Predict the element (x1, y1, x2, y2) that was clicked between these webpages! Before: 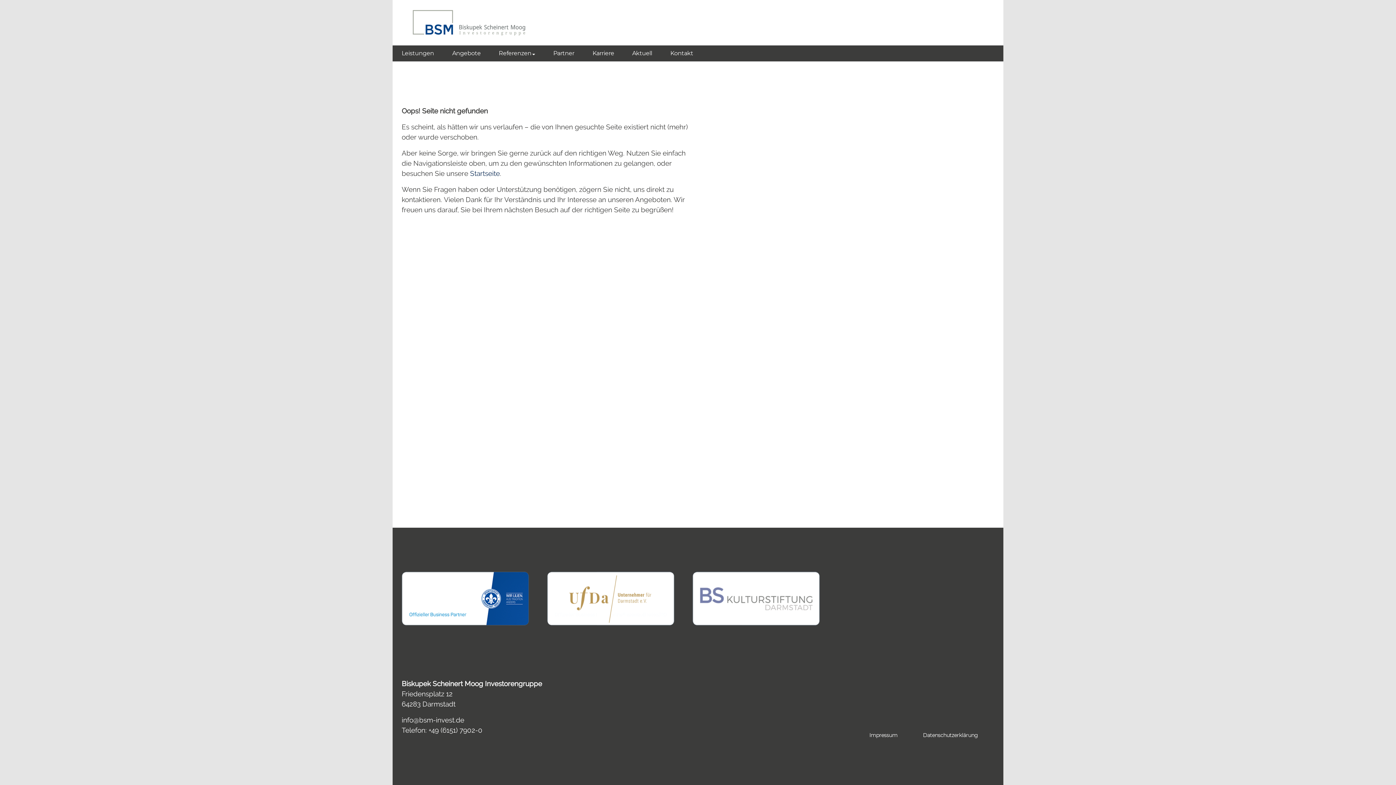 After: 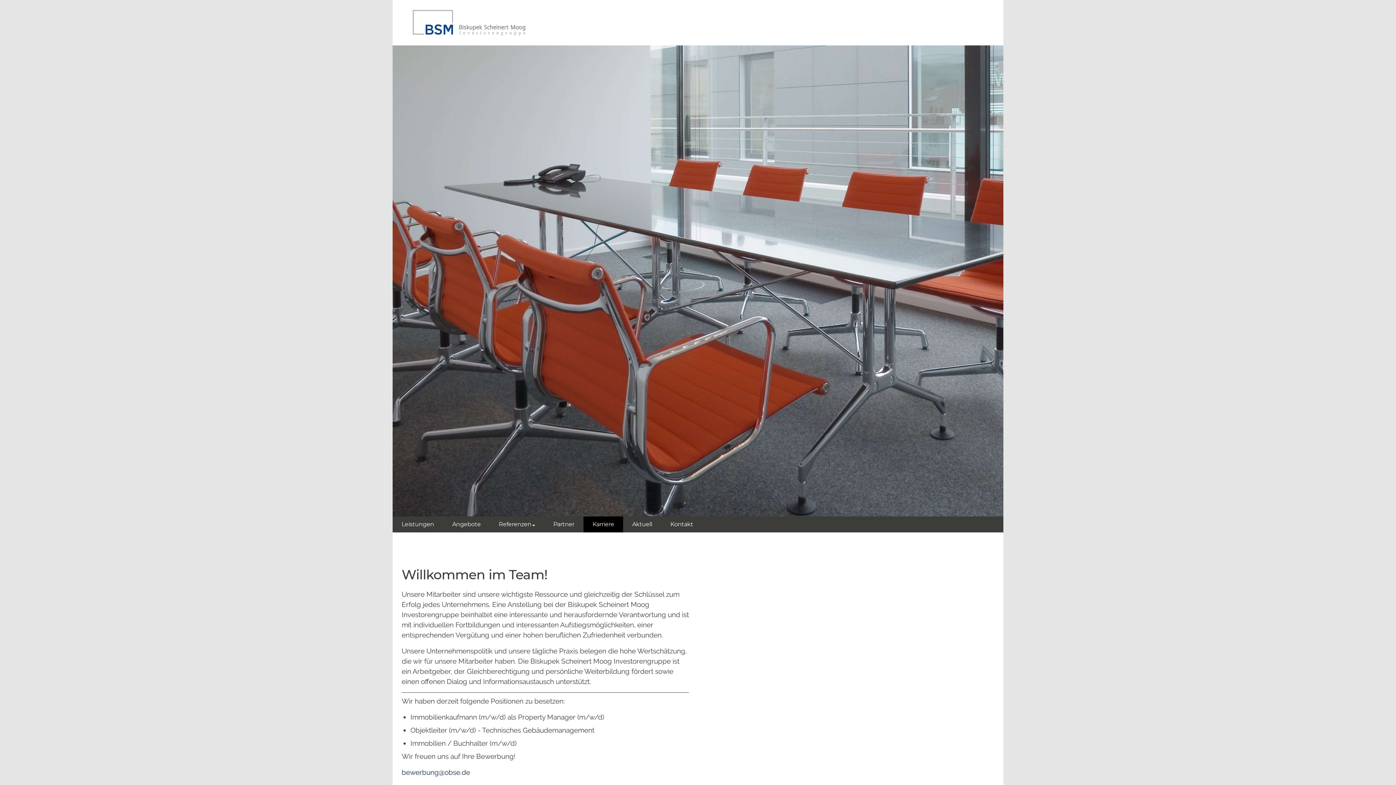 Action: bbox: (583, 45, 623, 61) label: Karriere